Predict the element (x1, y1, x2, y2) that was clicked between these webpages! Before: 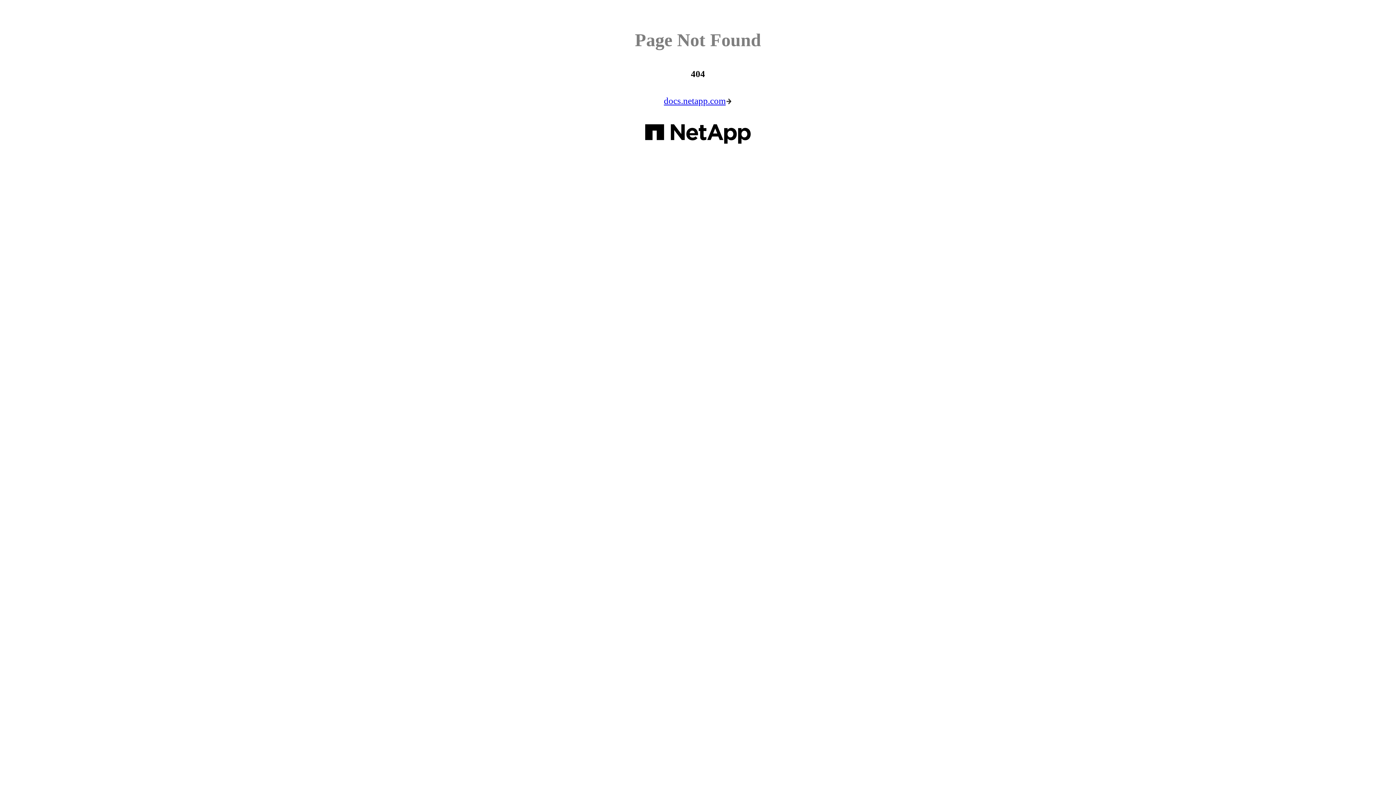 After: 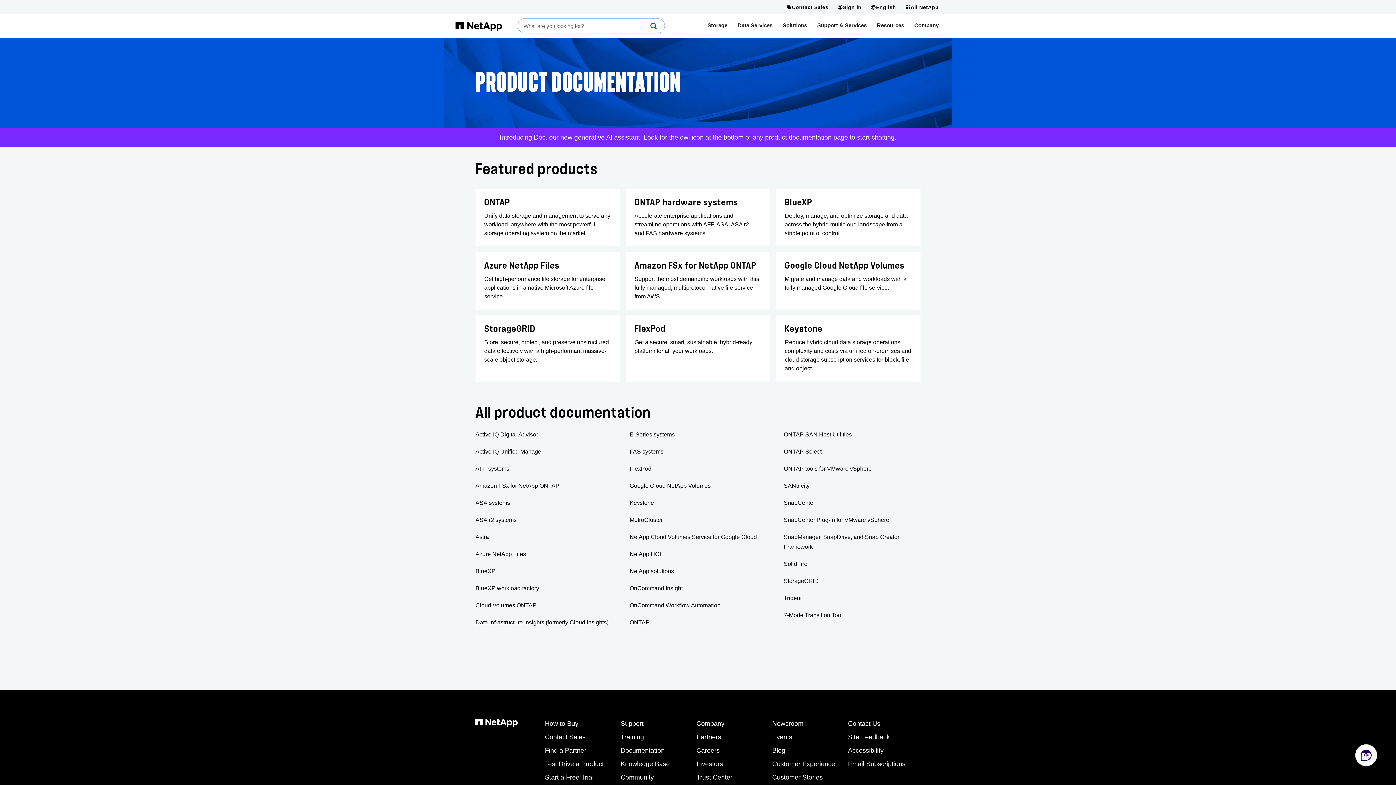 Action: label: docs.netapp.com bbox: (664, 93, 732, 108)